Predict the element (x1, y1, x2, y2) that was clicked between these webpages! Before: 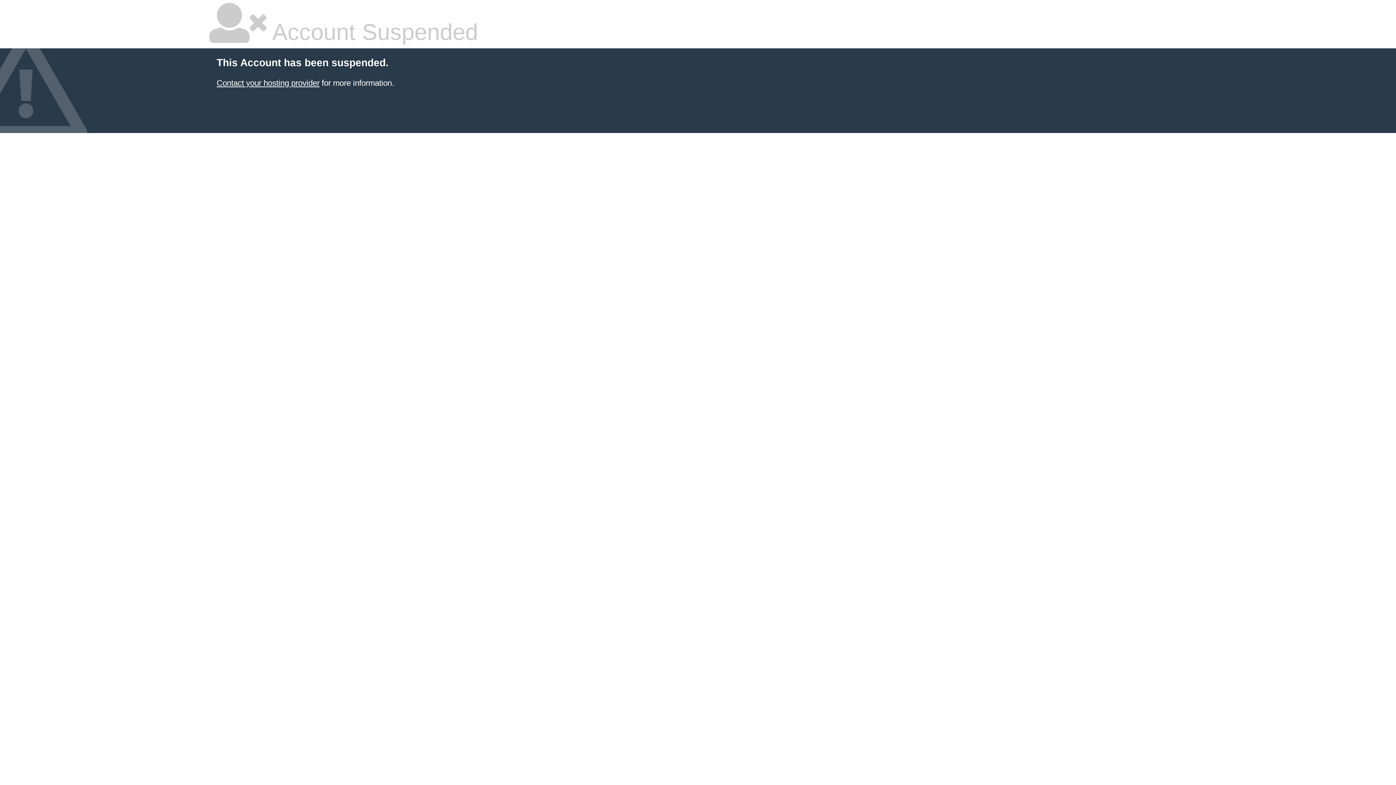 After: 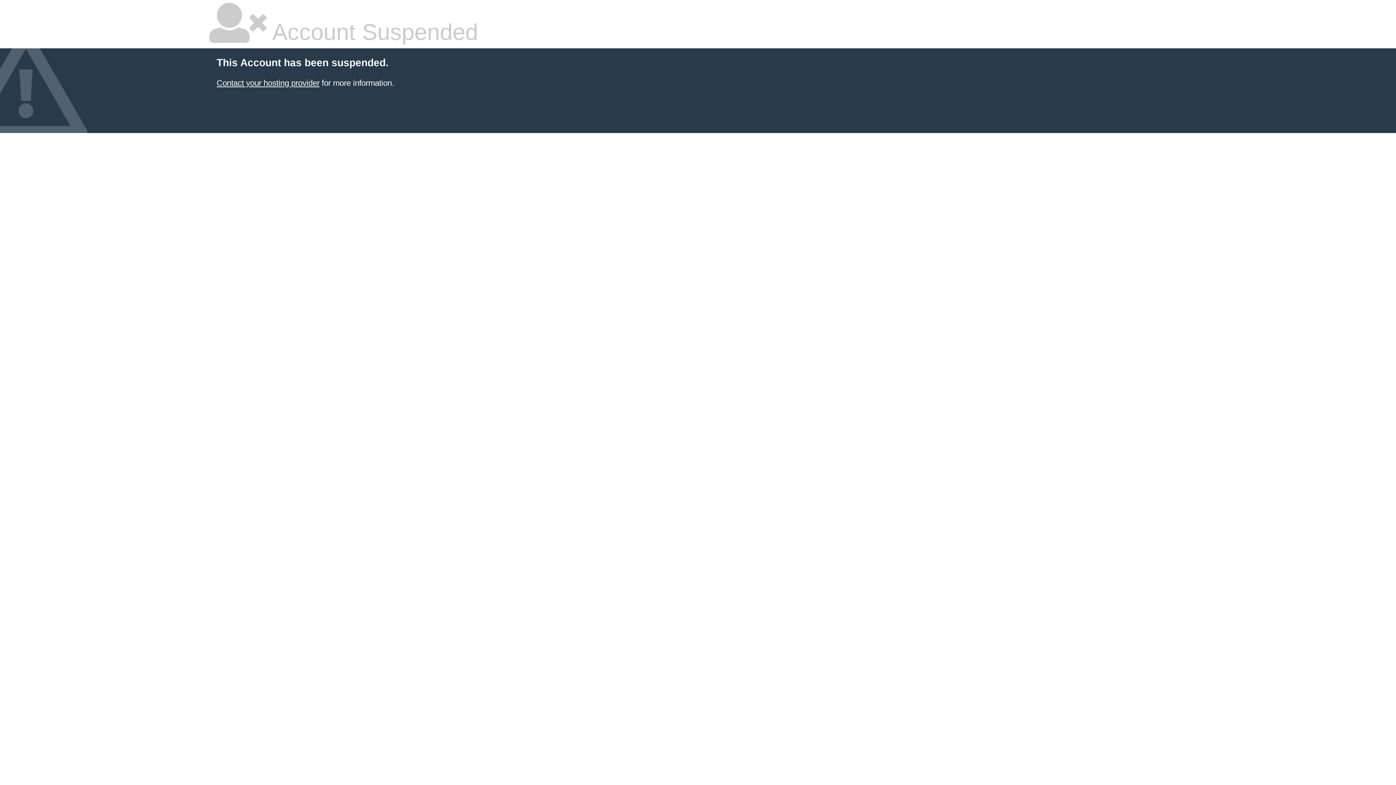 Action: bbox: (216, 78, 319, 87) label: Contact your hosting provider